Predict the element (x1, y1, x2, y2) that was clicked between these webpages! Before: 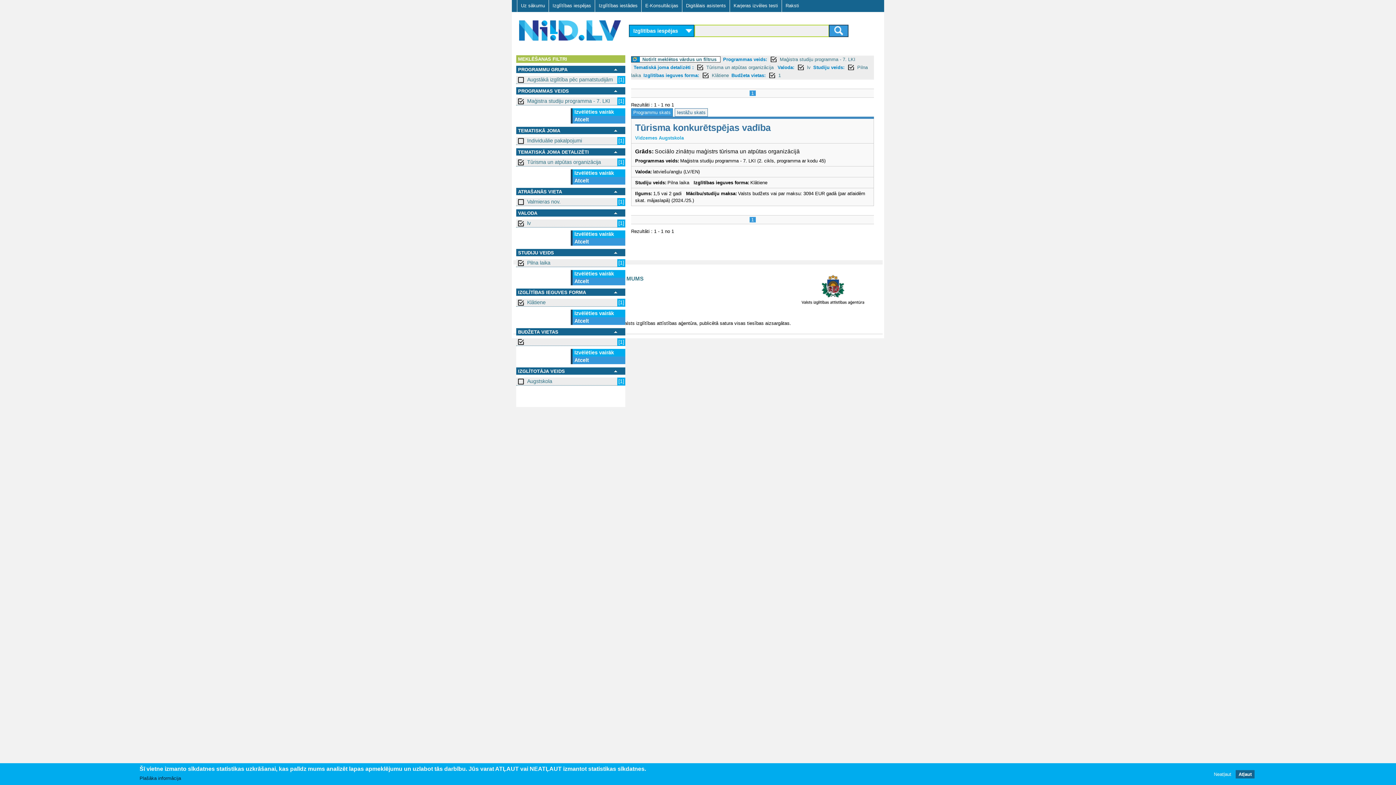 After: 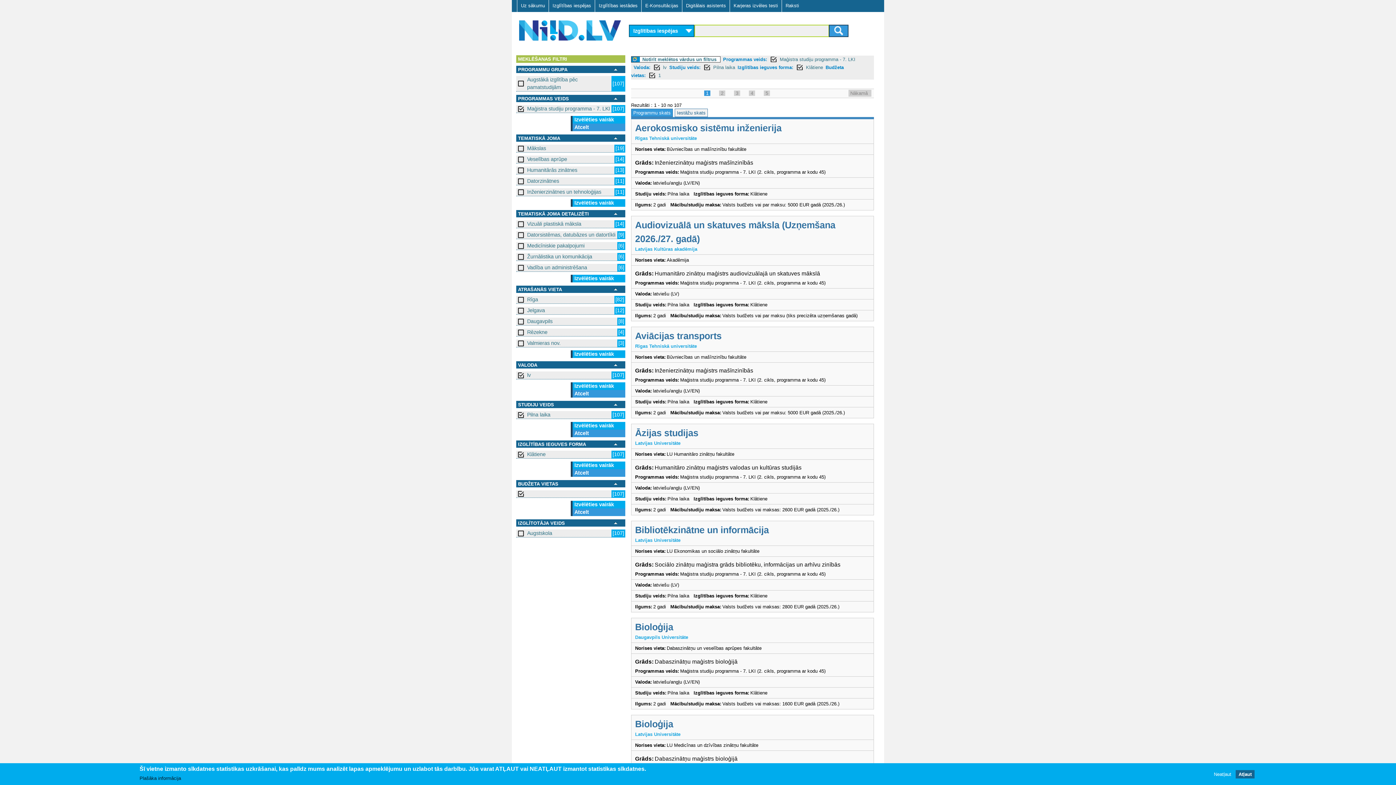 Action: label: Tūrisma un atpūtas organizācija bbox: (516, 158, 617, 166)